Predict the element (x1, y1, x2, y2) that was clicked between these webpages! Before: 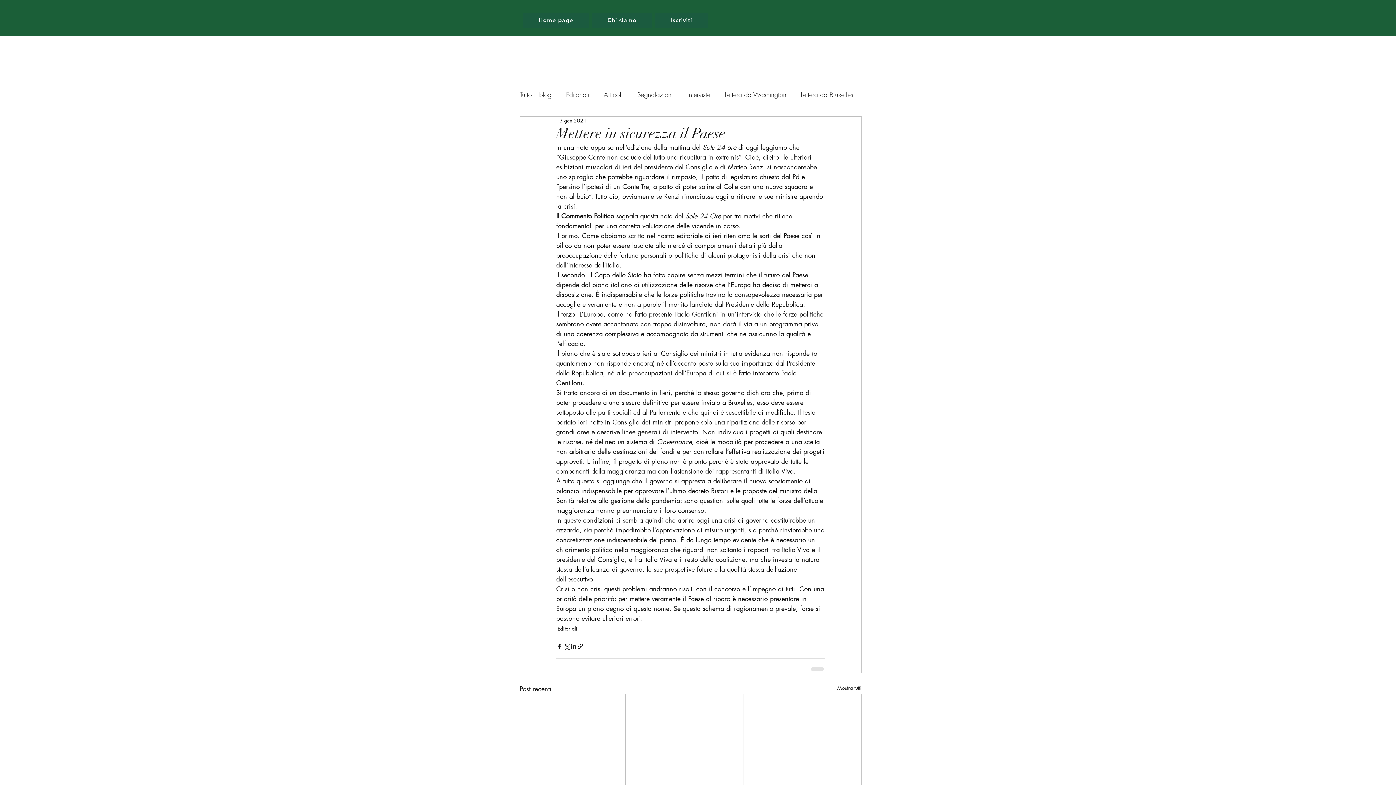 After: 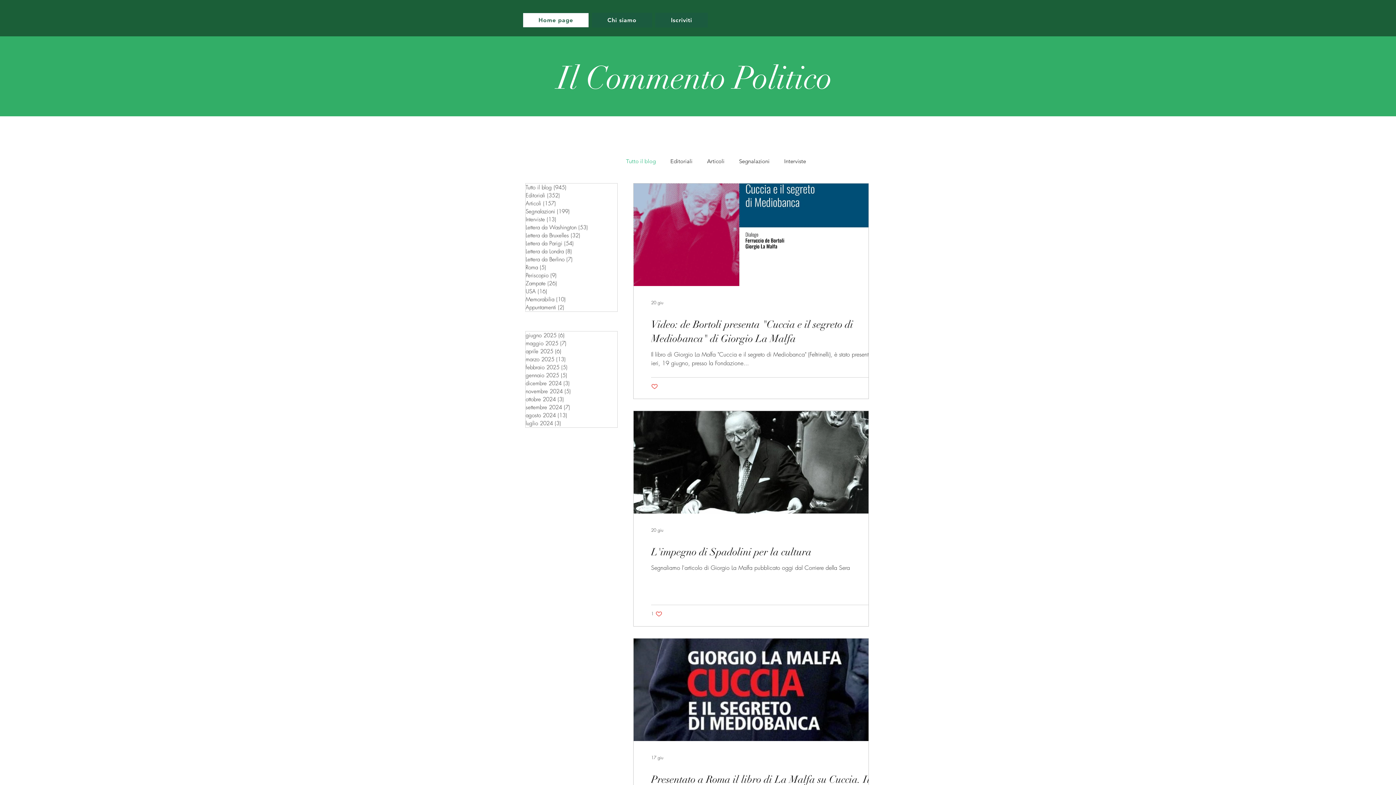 Action: bbox: (522, 12, 588, 27) label: Home page